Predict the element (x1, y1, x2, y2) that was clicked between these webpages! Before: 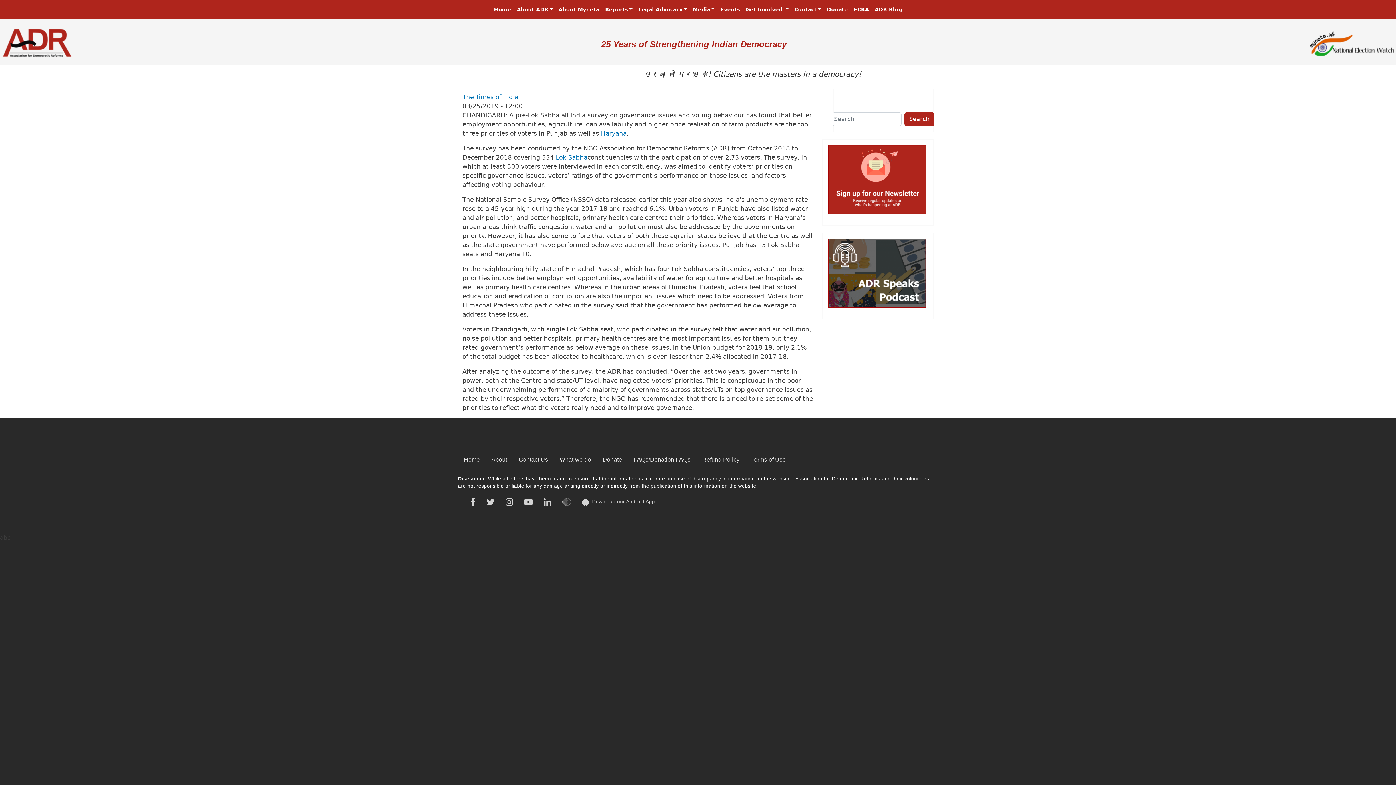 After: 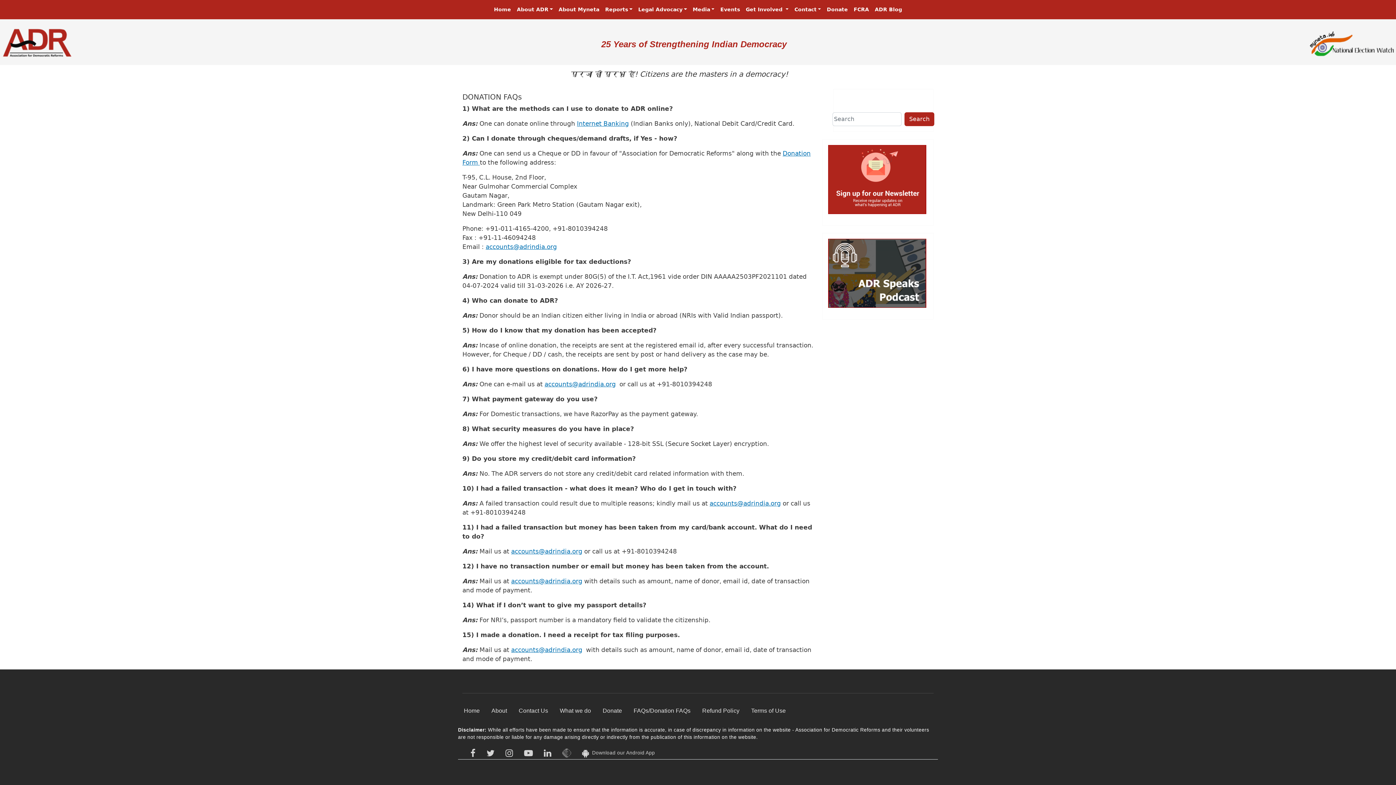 Action: bbox: (628, 452, 696, 467) label: FAQs/Donation FAQs